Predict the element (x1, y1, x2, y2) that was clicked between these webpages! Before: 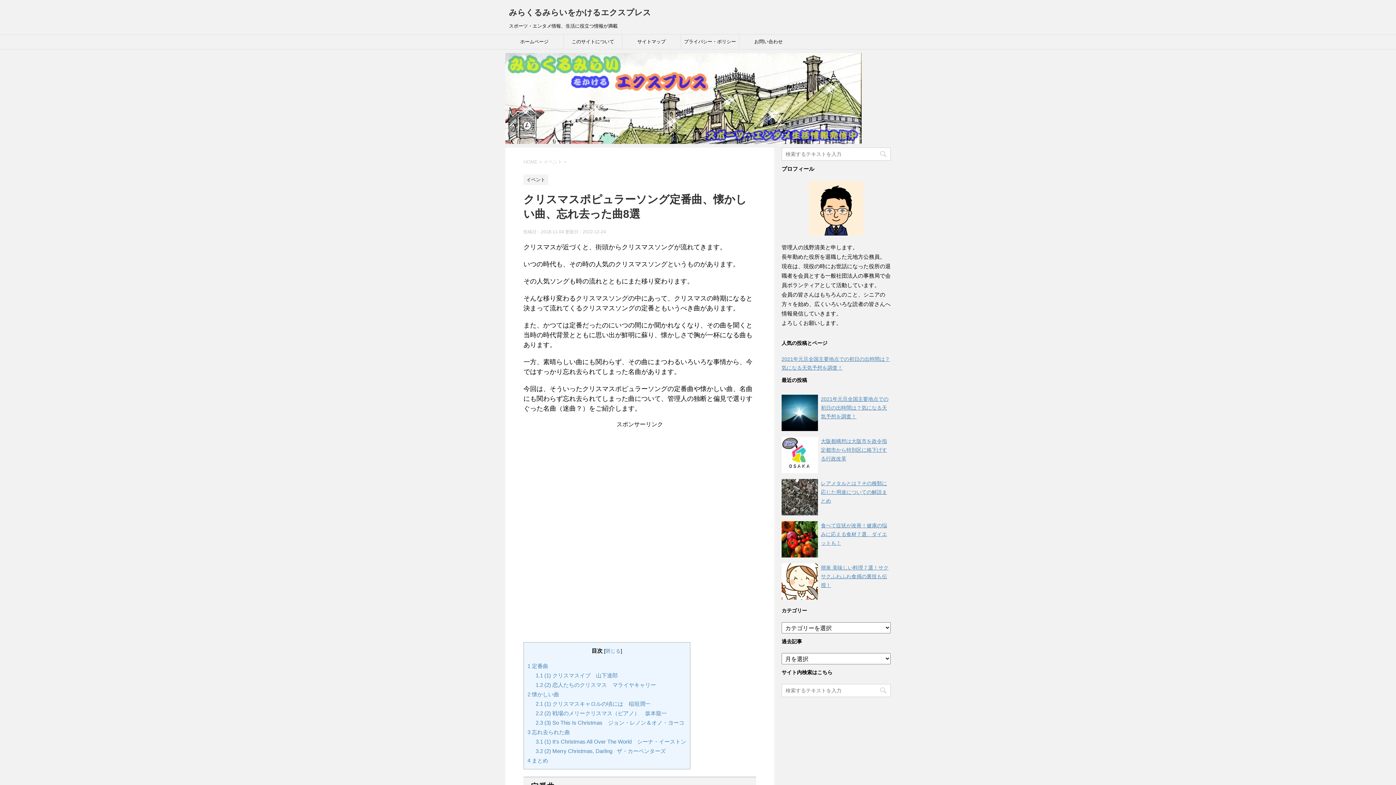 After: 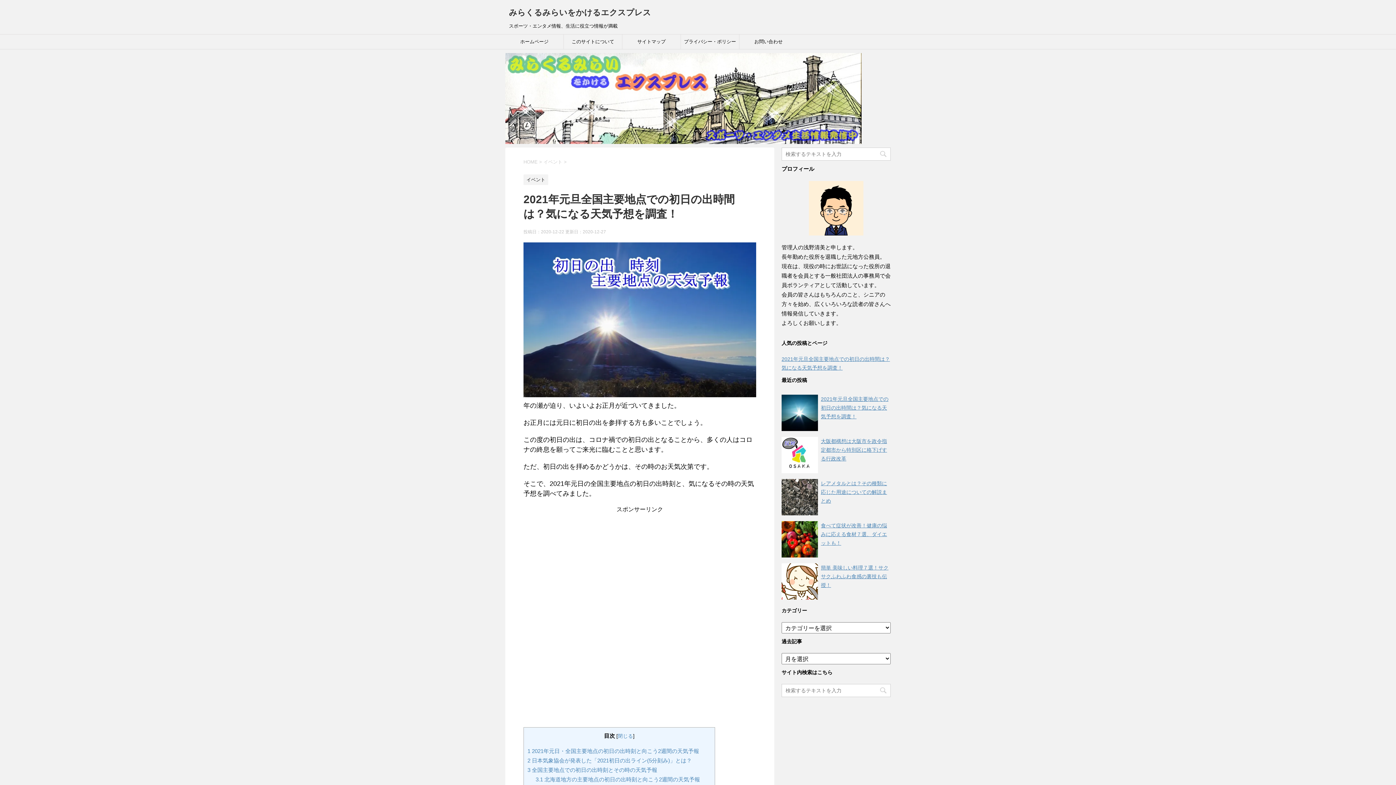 Action: bbox: (781, 392, 890, 434) label: 2021年元旦全国主要地点での初日の出時間は？気になる天気予想を調査！